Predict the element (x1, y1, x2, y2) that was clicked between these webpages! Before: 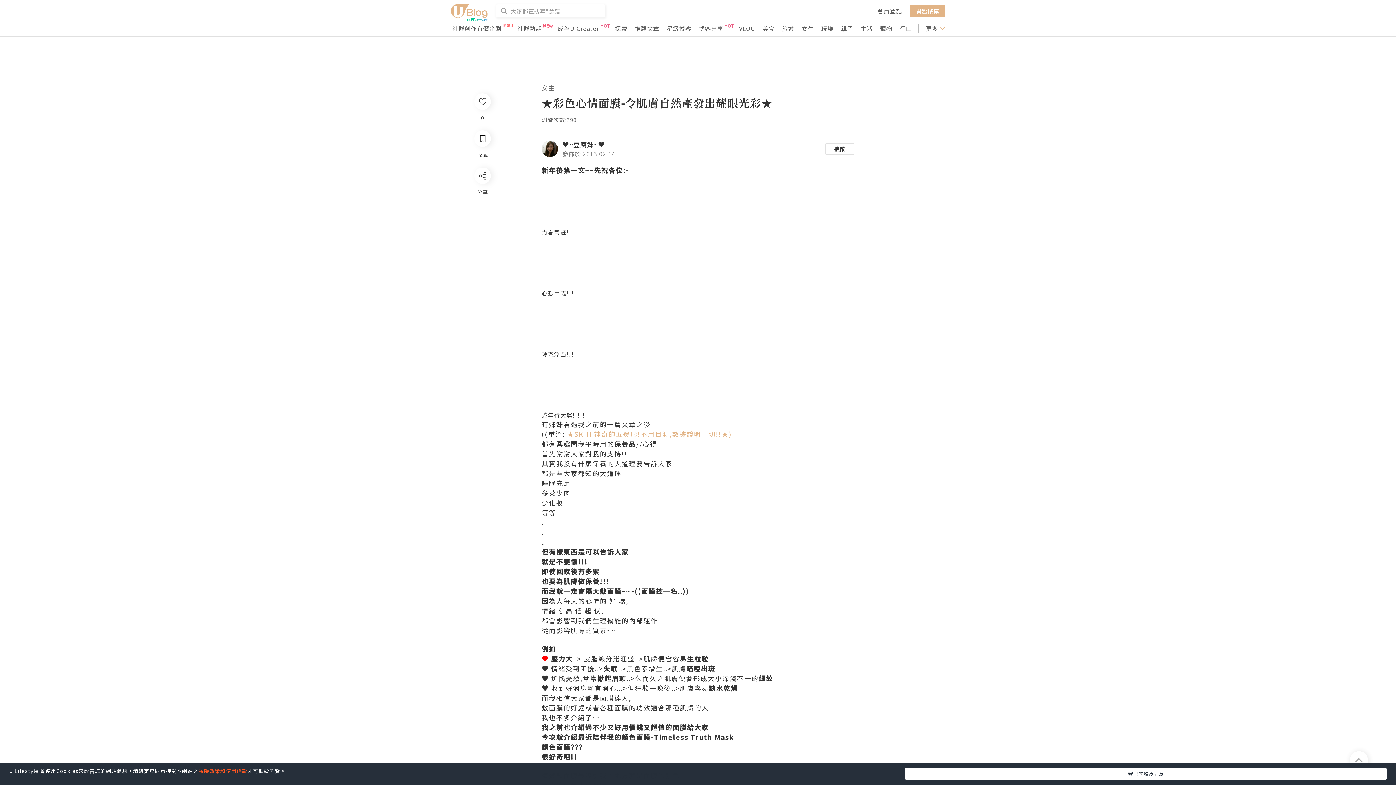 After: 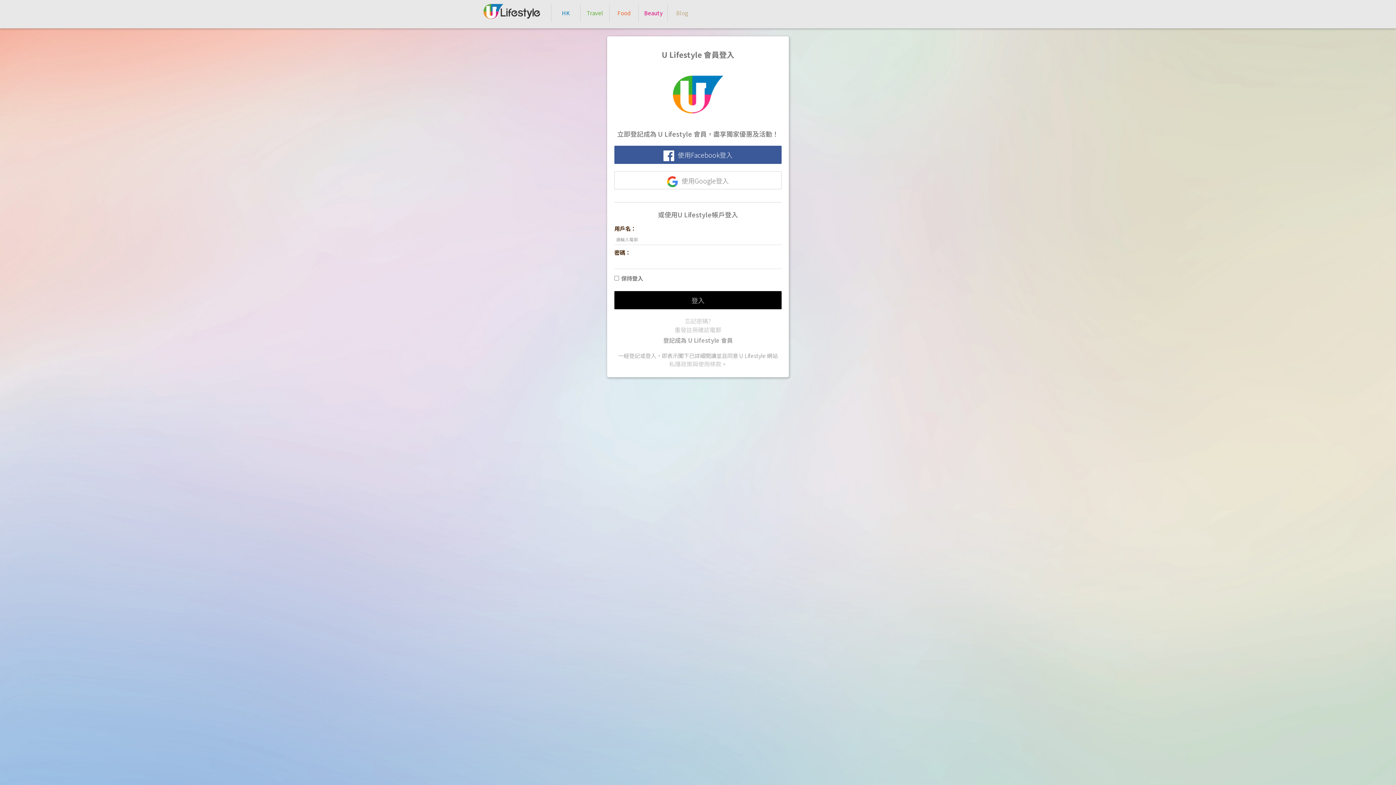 Action: bbox: (909, 4, 945, 16) label: 開始撰寫